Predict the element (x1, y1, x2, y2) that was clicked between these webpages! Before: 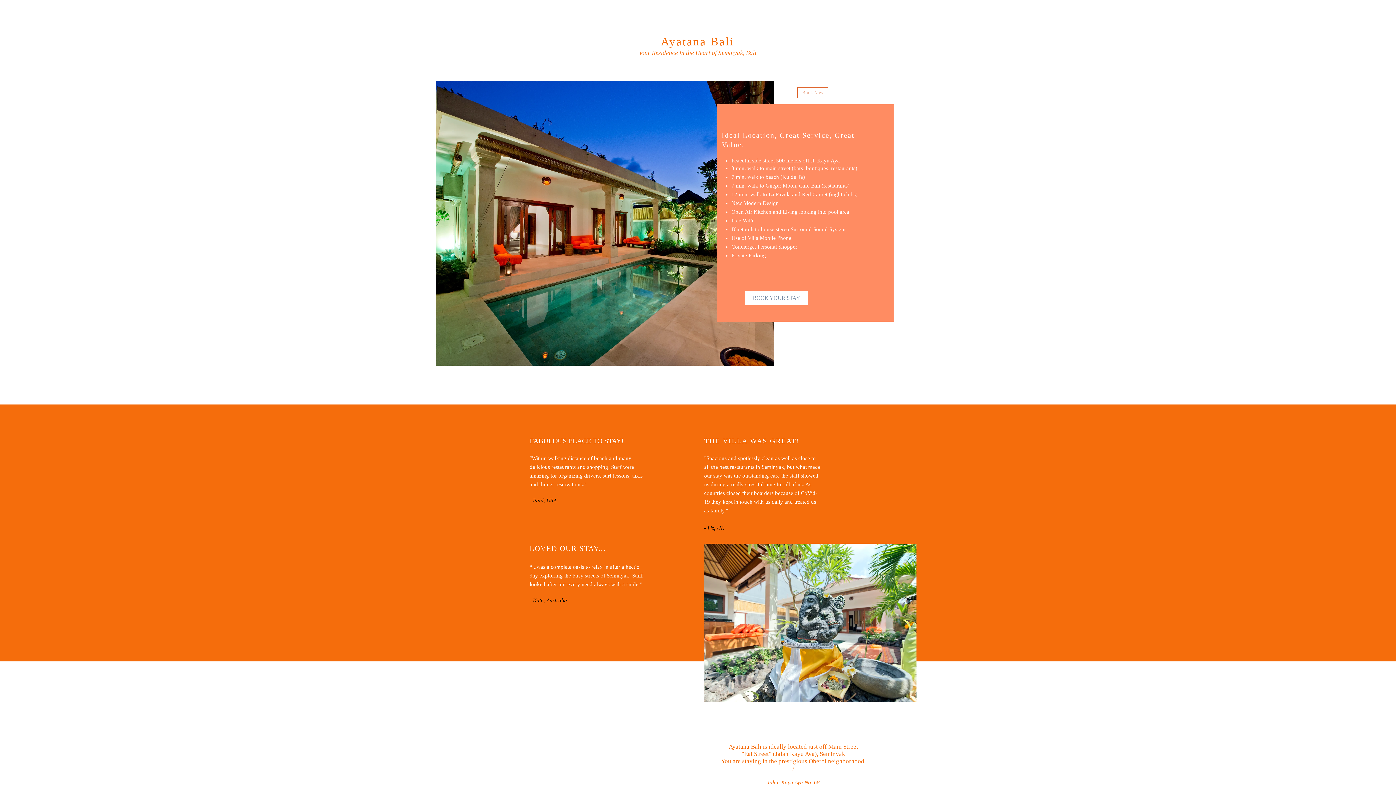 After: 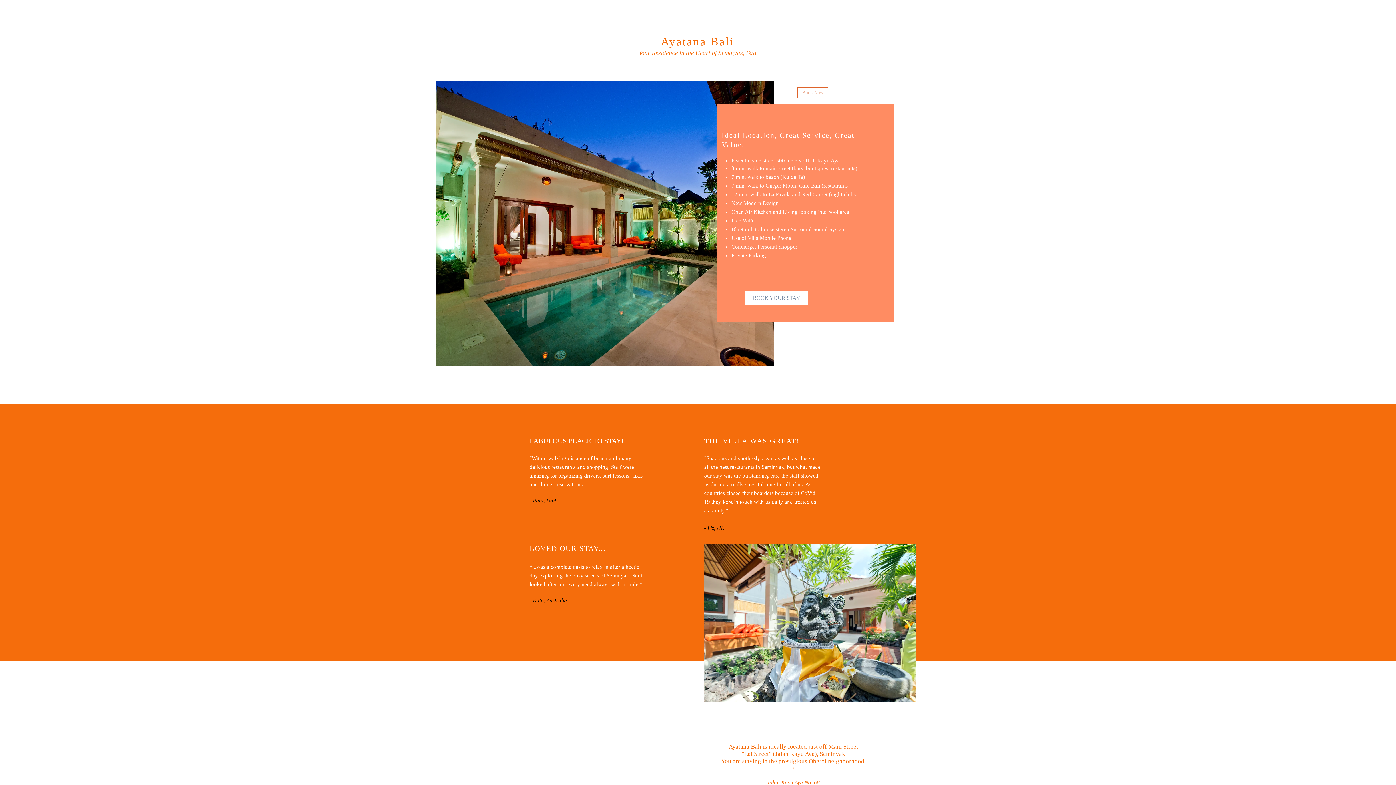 Action: label: Your Residence in the Heart of Seminyak, Bali bbox: (638, 49, 756, 56)